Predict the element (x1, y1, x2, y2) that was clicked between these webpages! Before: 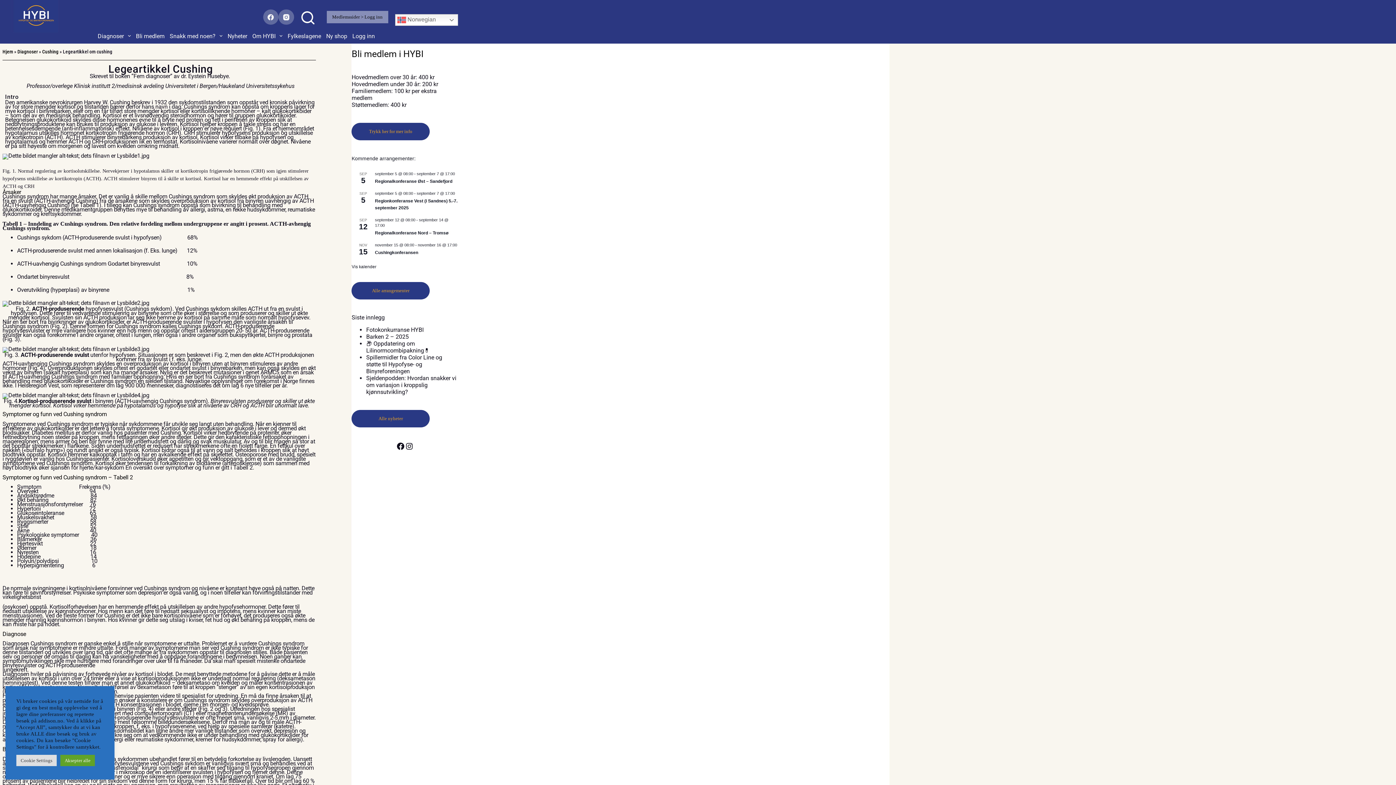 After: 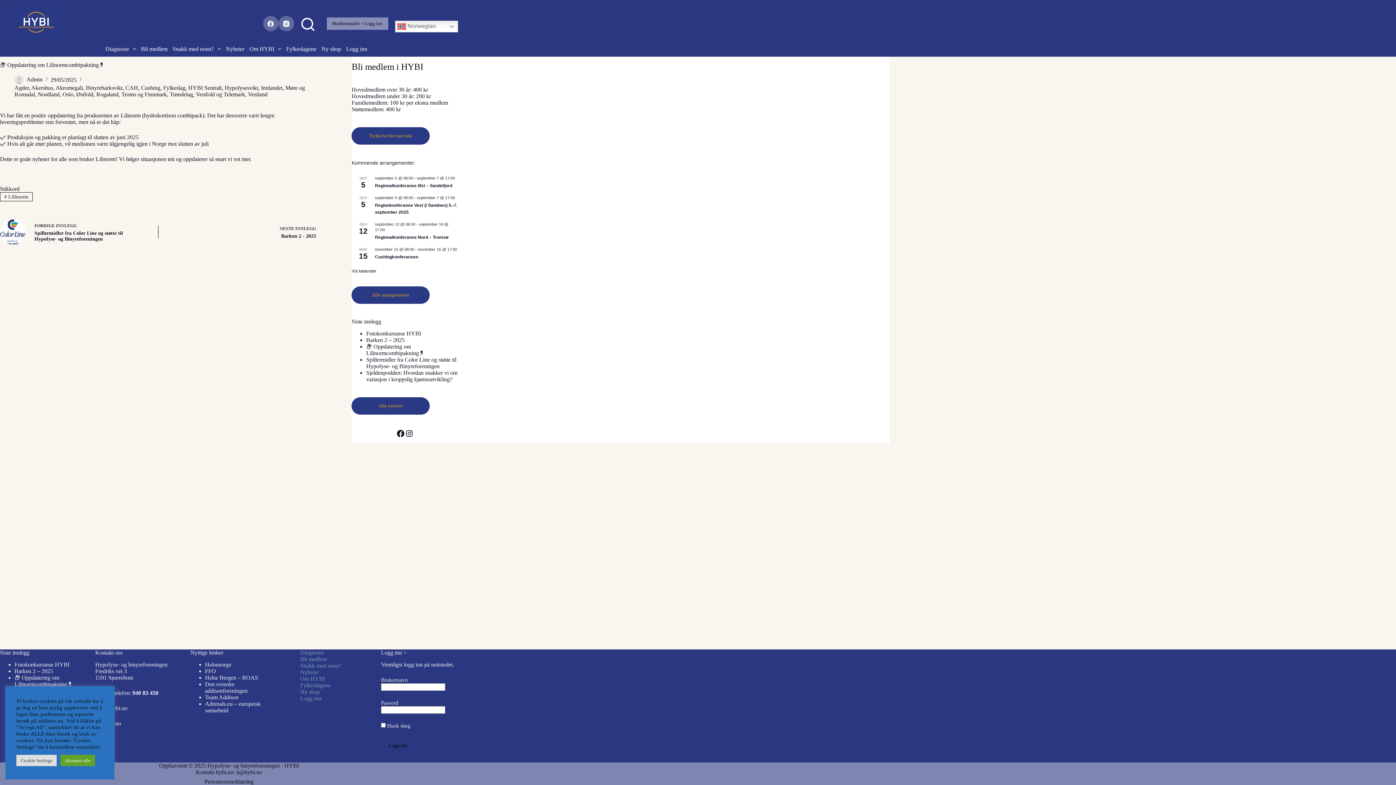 Action: label: 📦 Oppdatering om Lilinormcombipakning💊 bbox: (366, 340, 429, 354)